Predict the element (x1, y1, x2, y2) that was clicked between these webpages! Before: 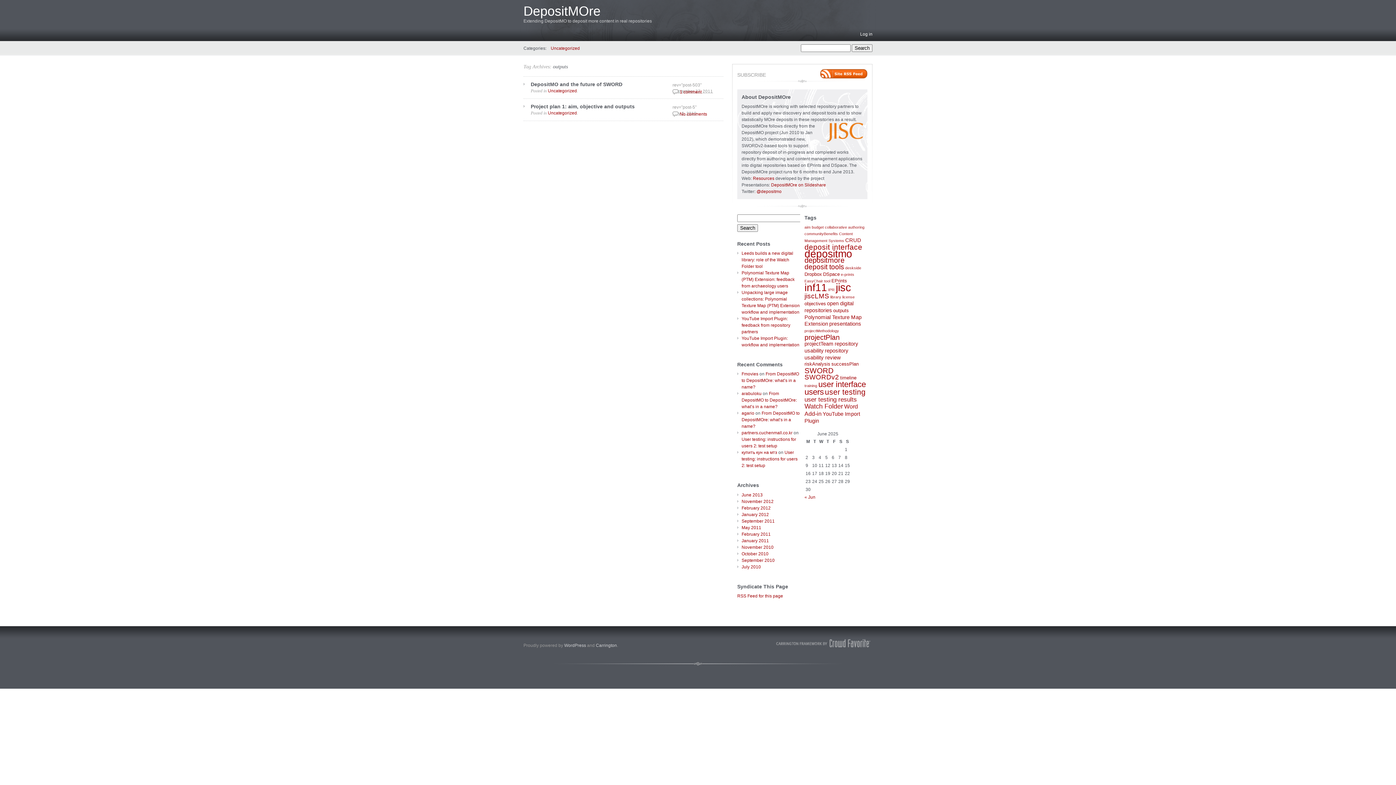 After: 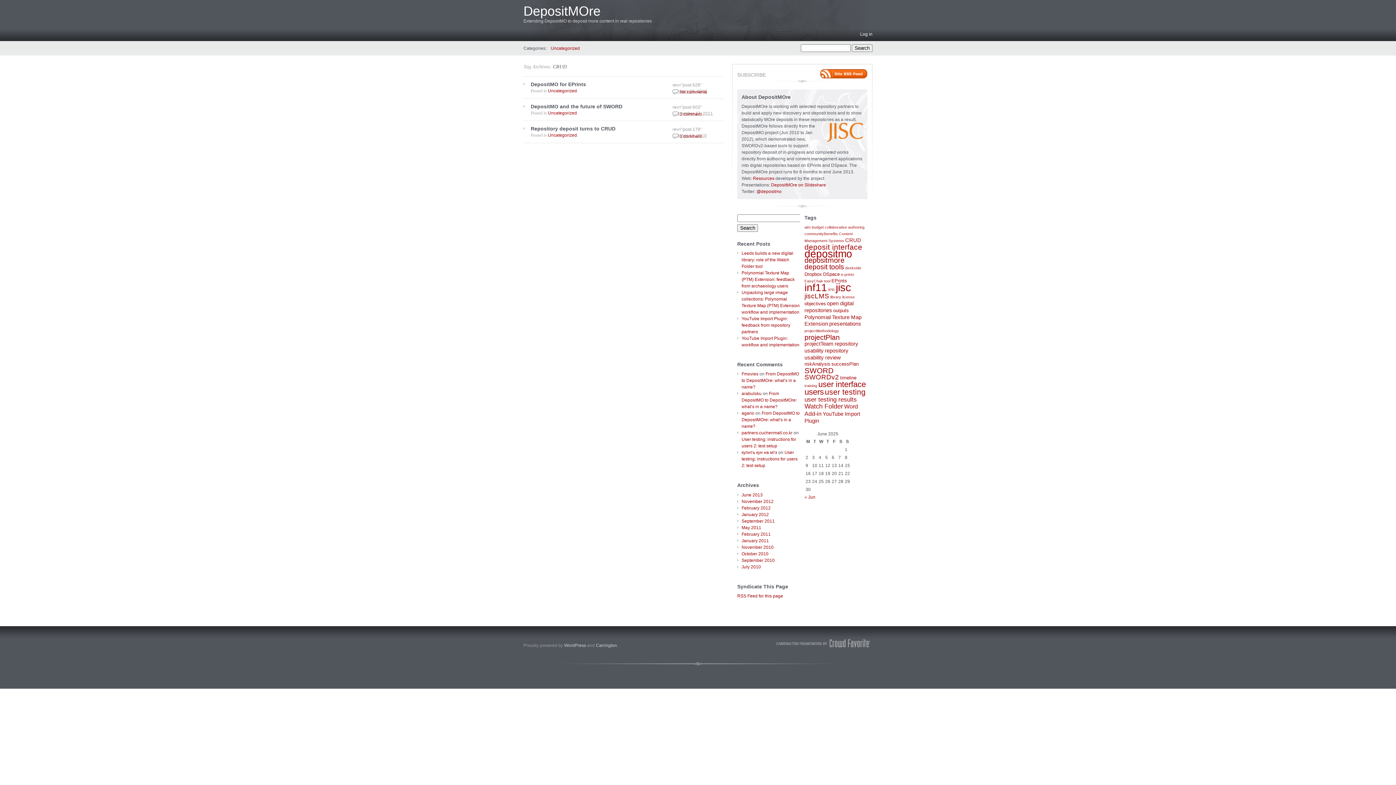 Action: label: CRUD (3 items) bbox: (845, 237, 861, 243)